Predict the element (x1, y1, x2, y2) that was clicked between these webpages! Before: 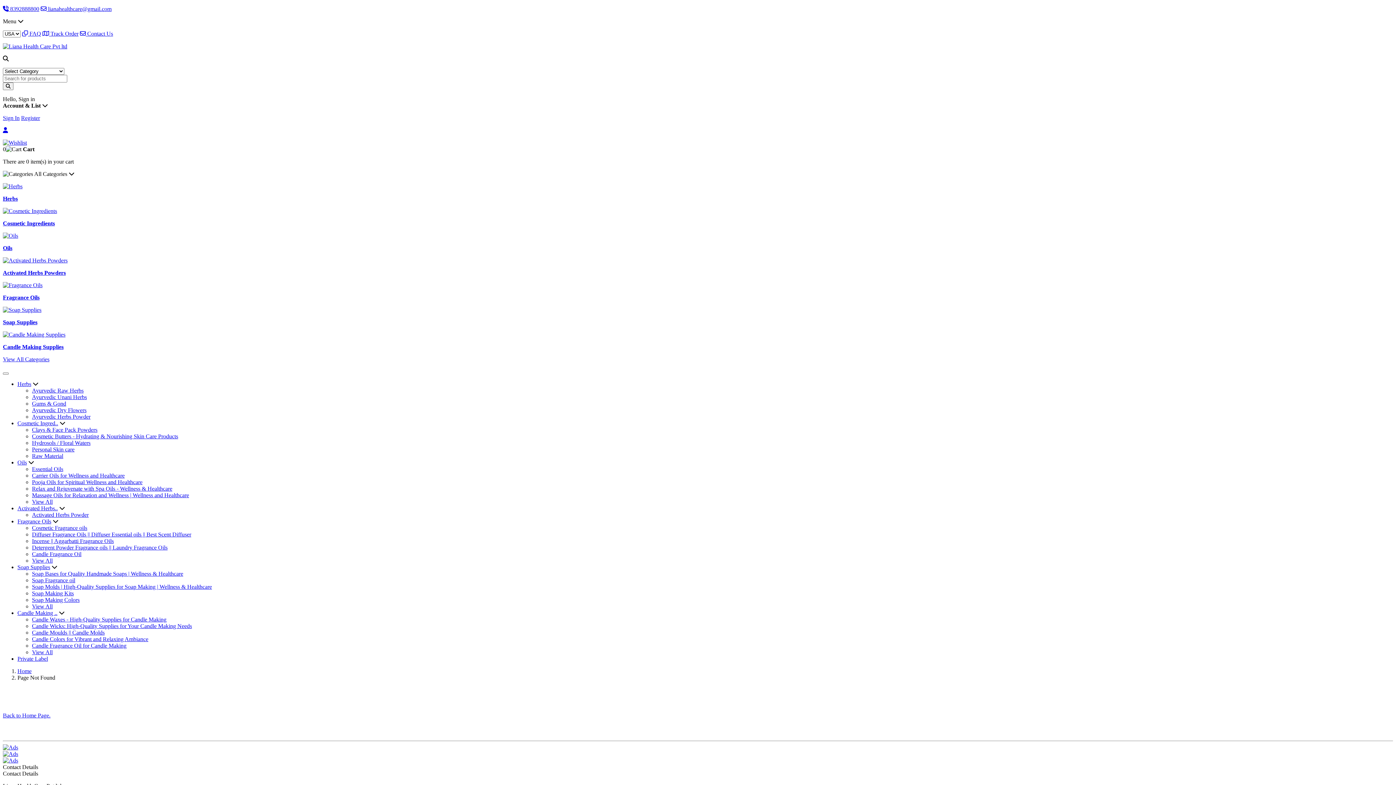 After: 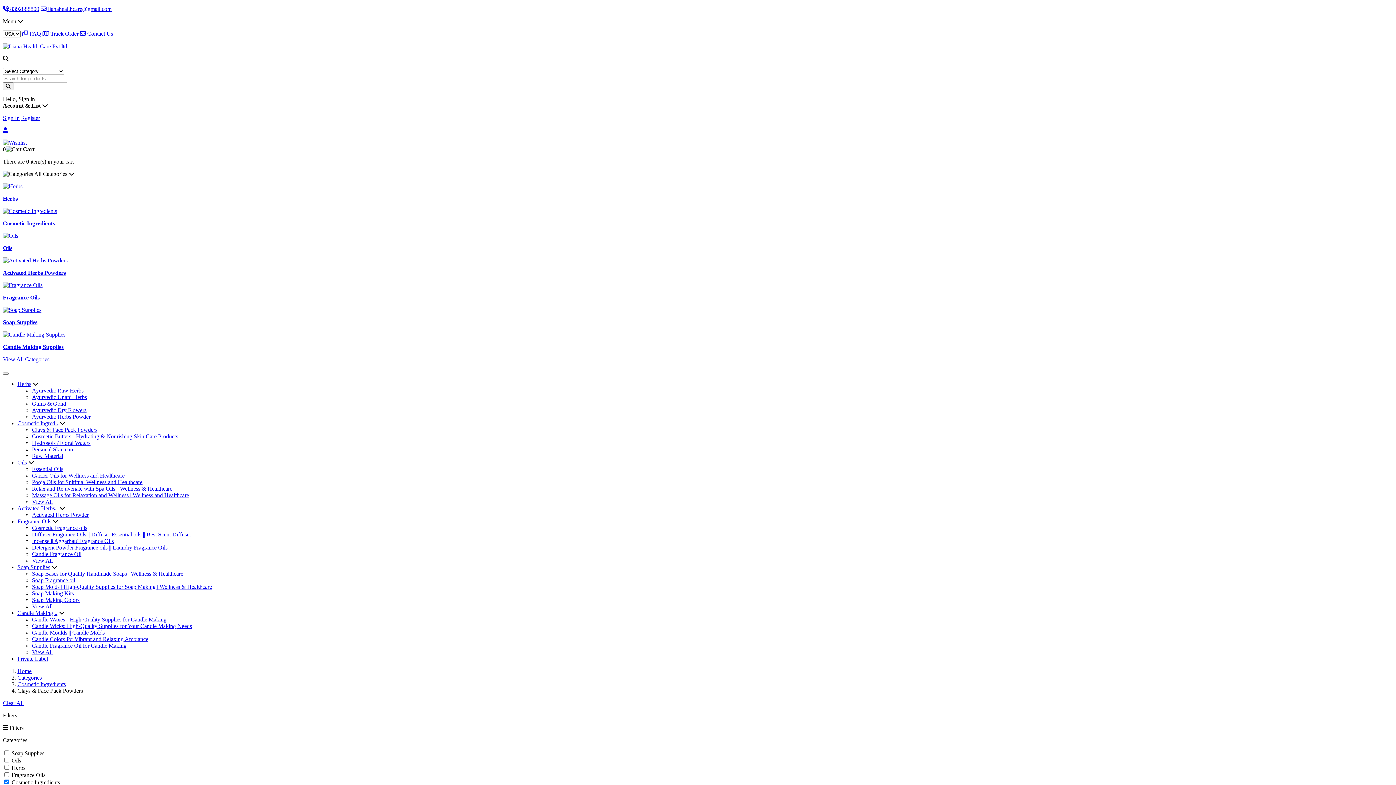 Action: label: Clays & Face Pack Powders bbox: (32, 426, 97, 433)